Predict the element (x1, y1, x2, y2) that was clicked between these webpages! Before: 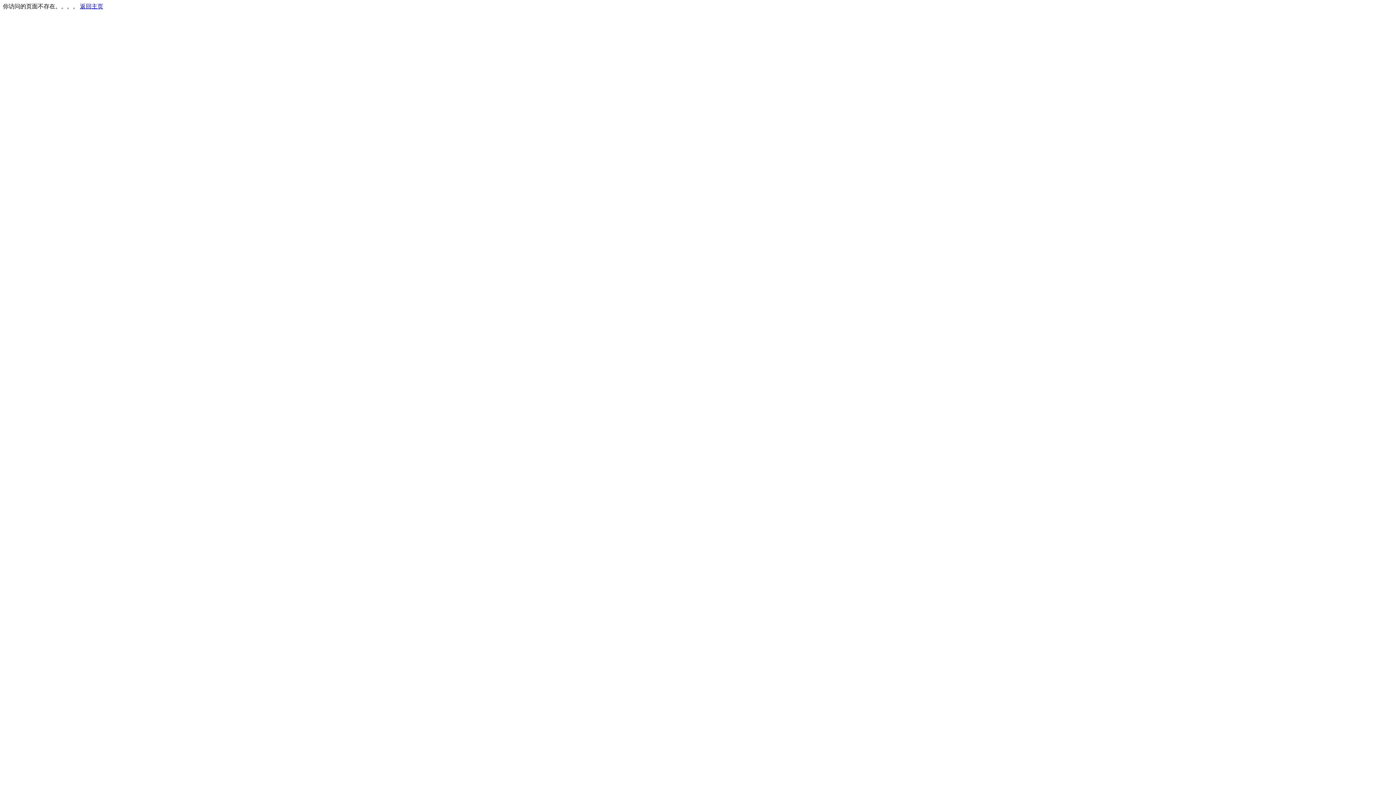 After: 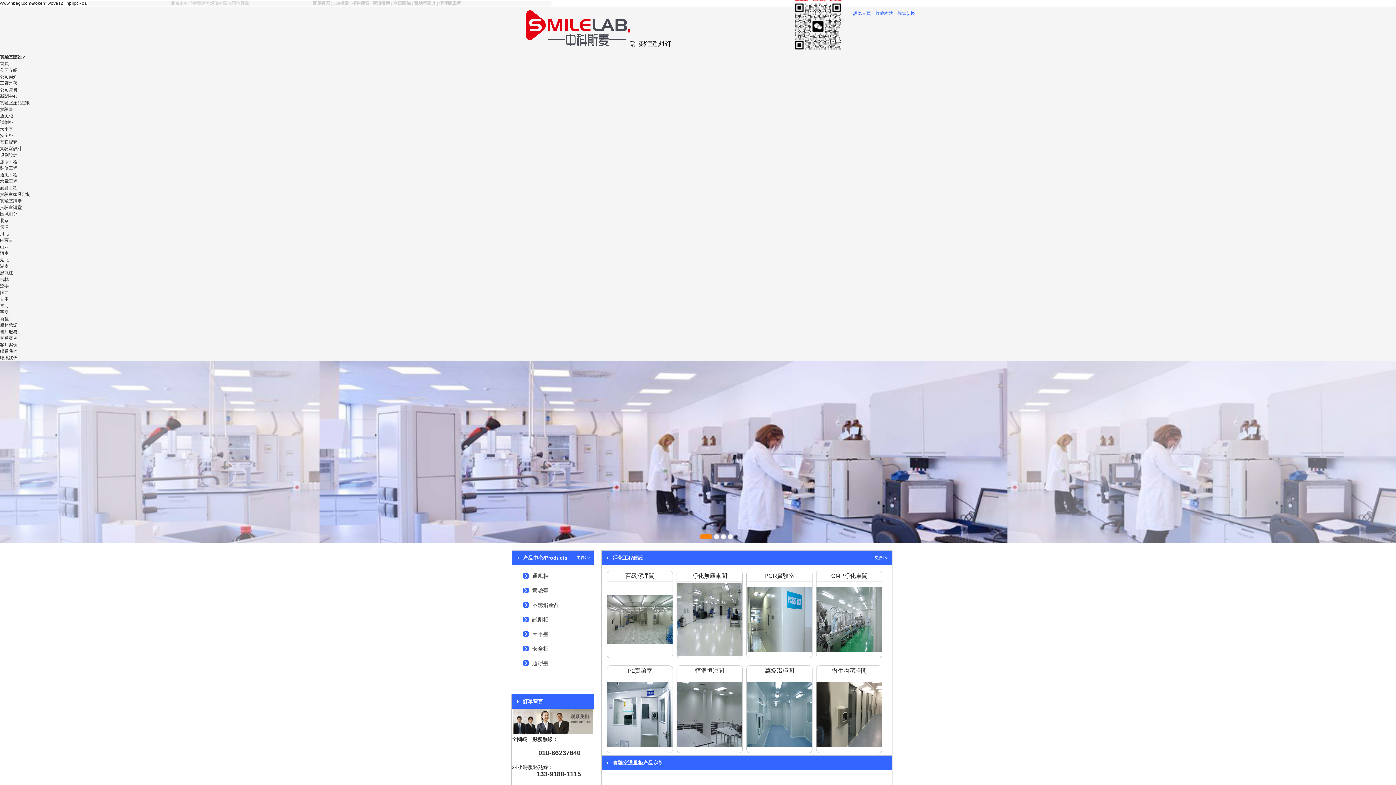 Action: label: 返回主页 bbox: (80, 3, 103, 9)